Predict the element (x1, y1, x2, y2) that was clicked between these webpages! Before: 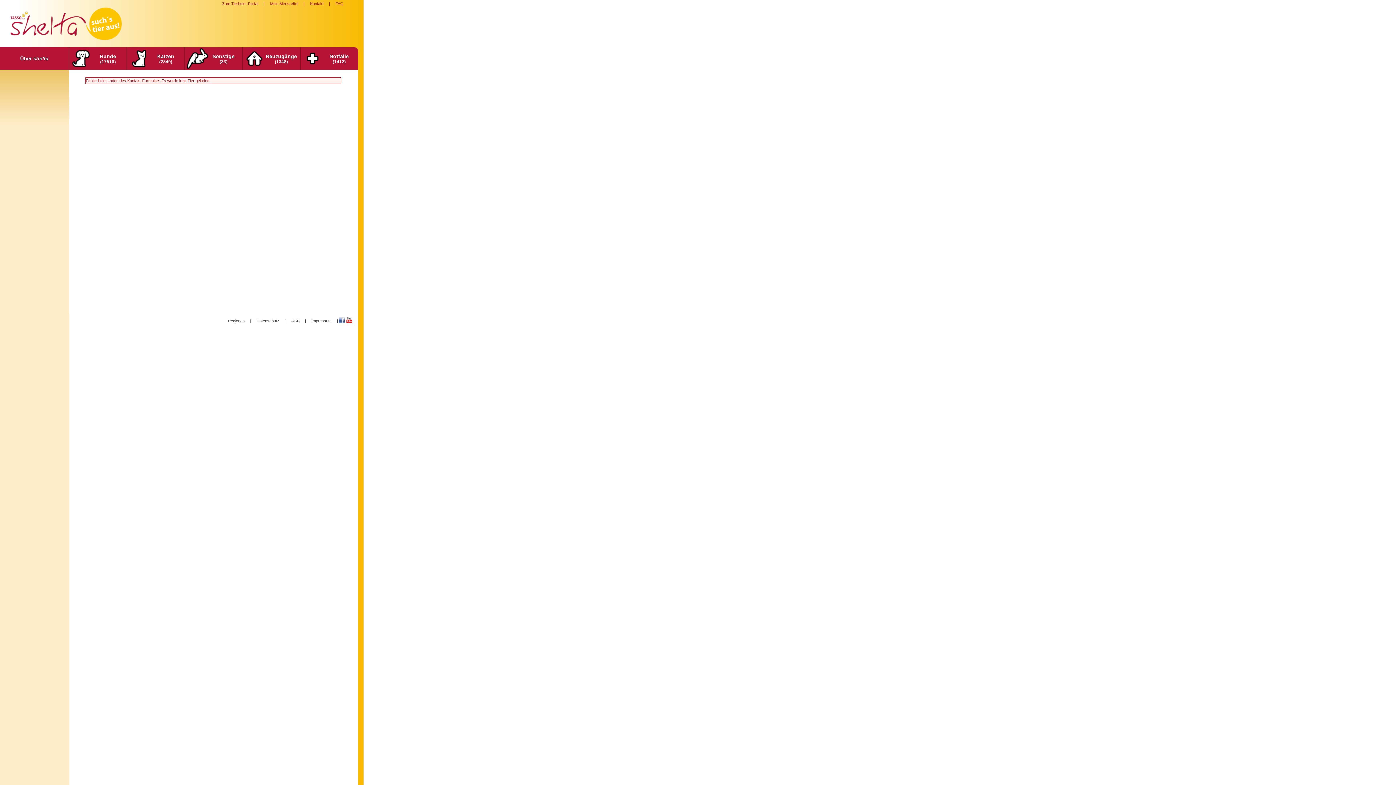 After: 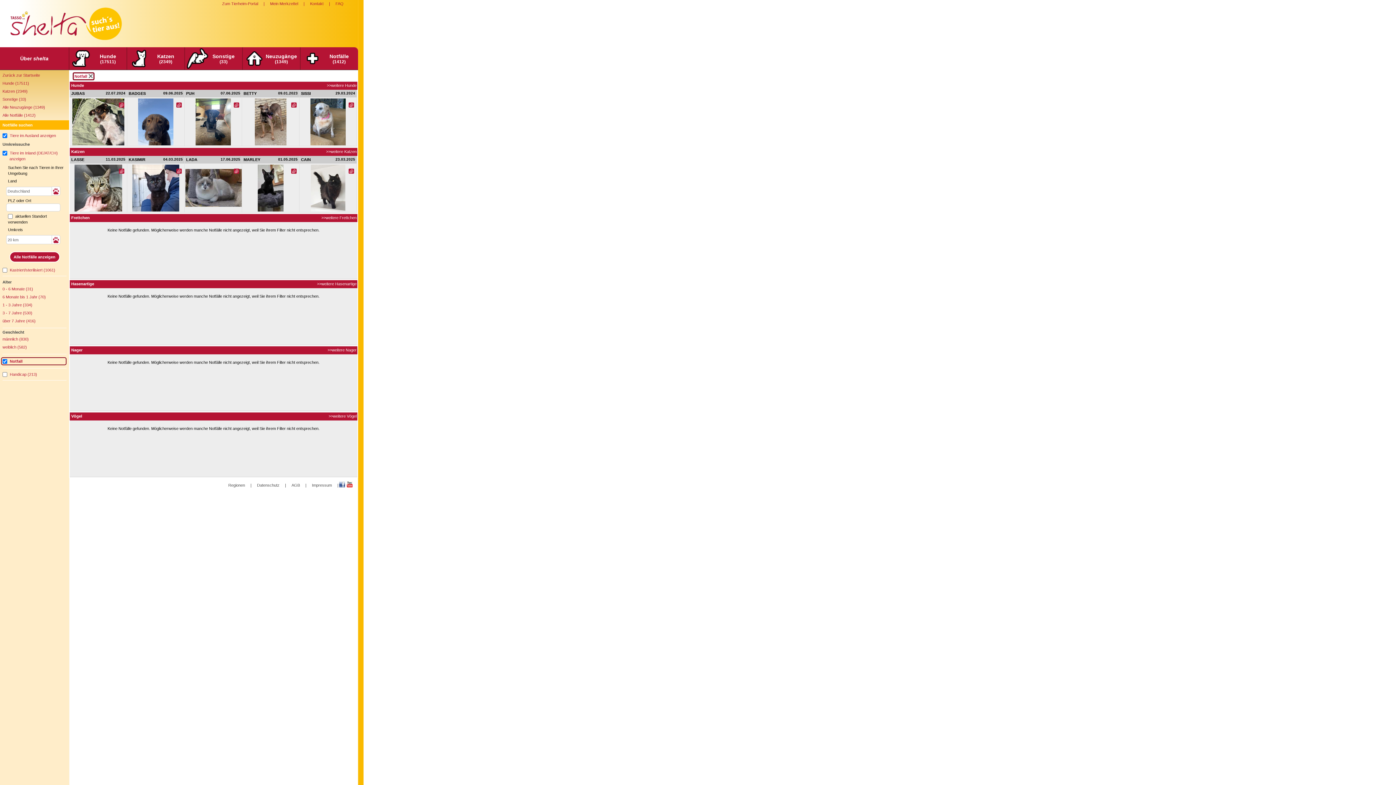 Action: label: Notfälle
(1412) bbox: (300, 47, 357, 69)